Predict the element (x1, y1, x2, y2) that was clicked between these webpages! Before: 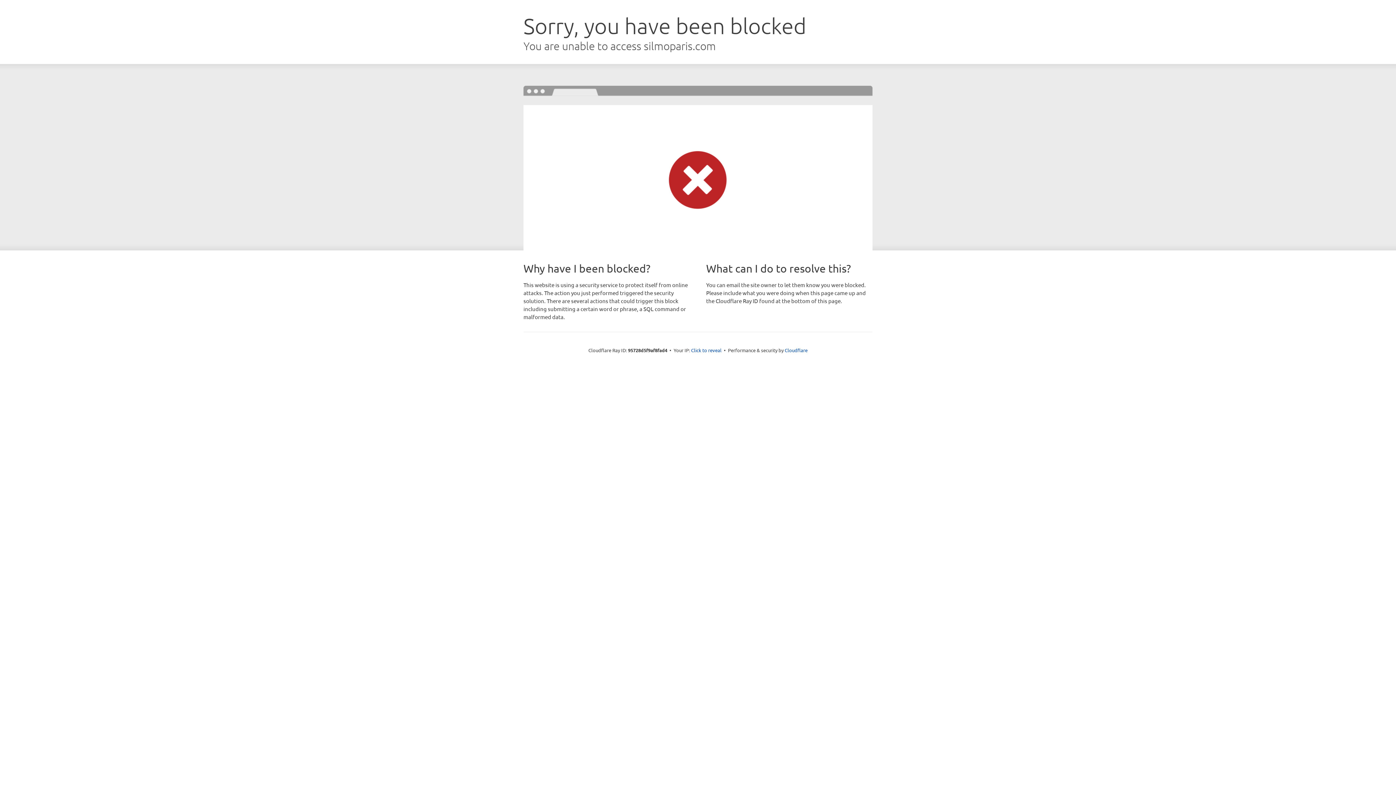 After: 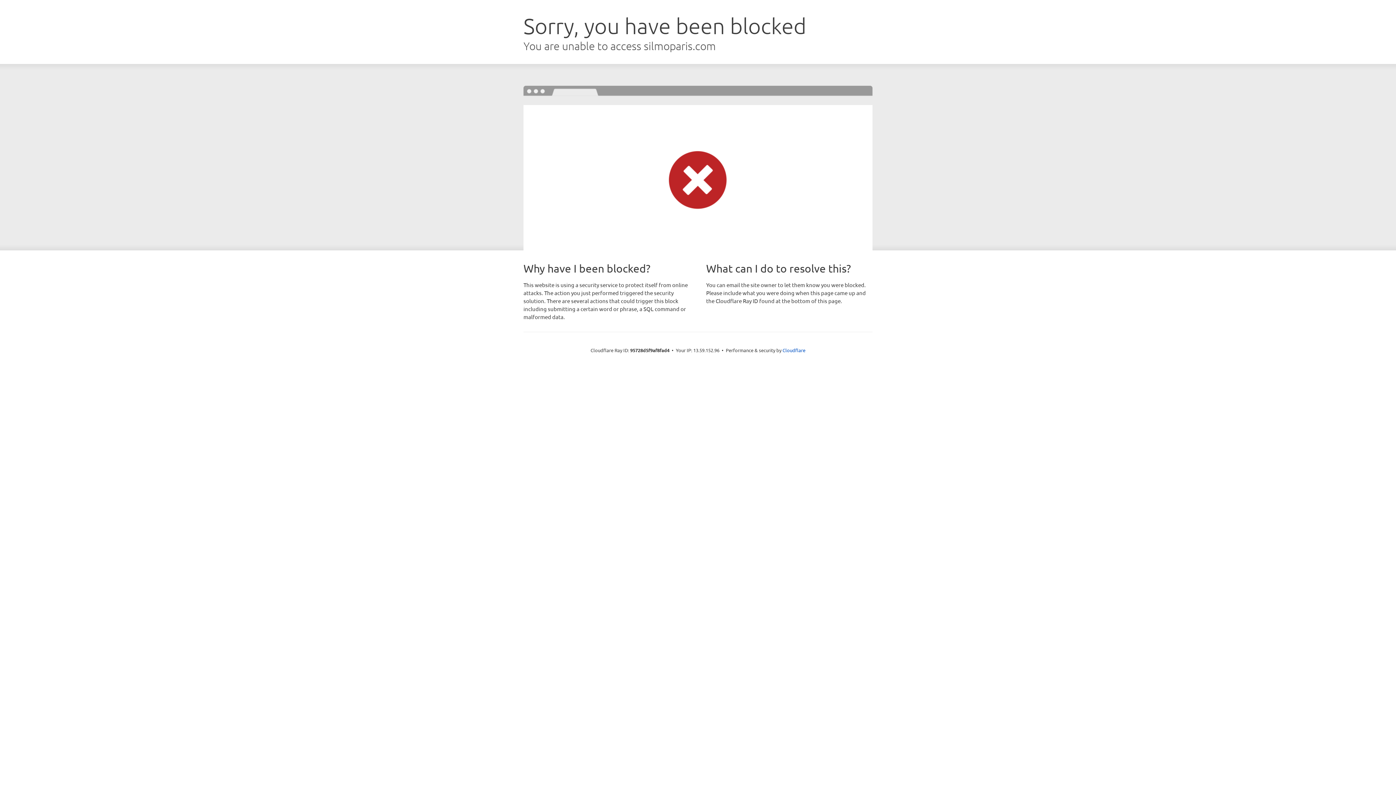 Action: bbox: (691, 346, 721, 353) label: Click to reveal